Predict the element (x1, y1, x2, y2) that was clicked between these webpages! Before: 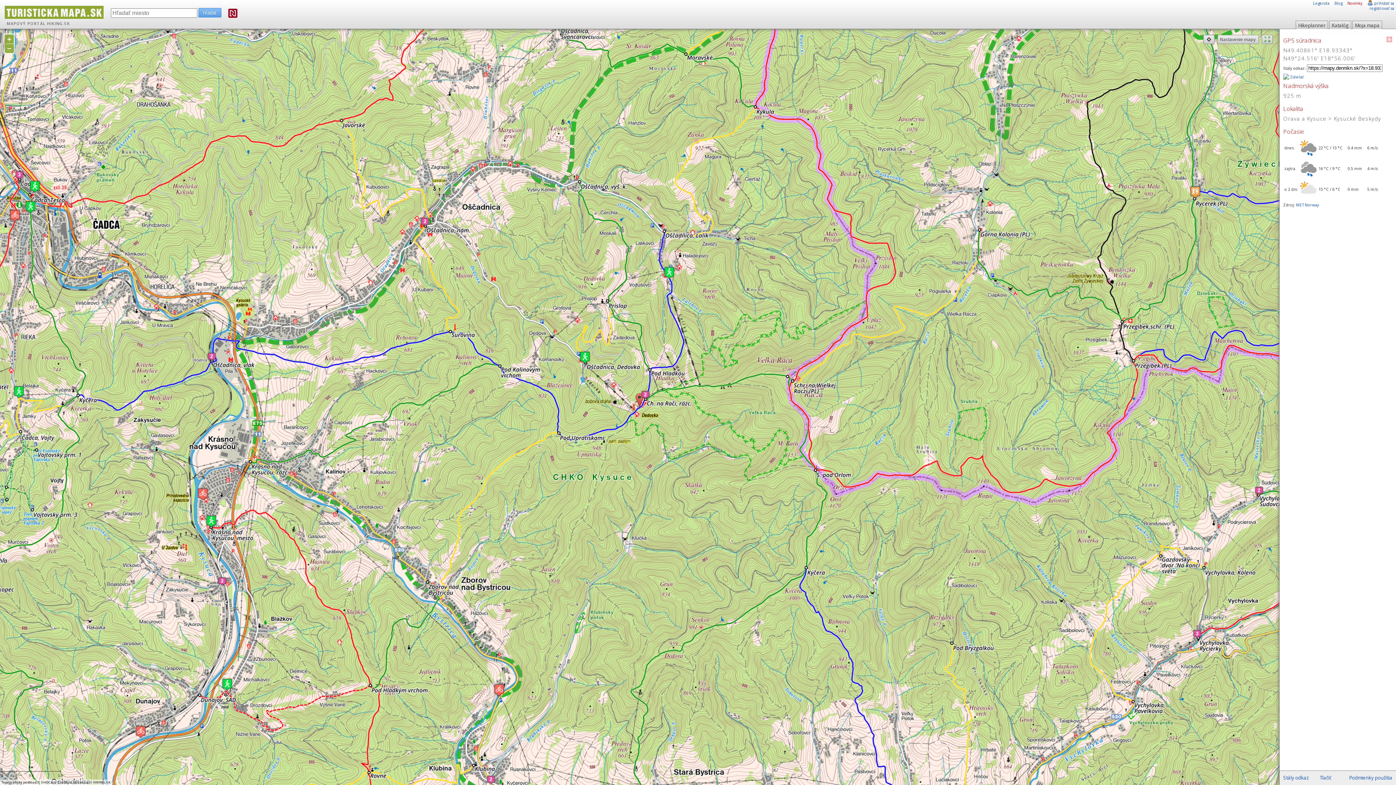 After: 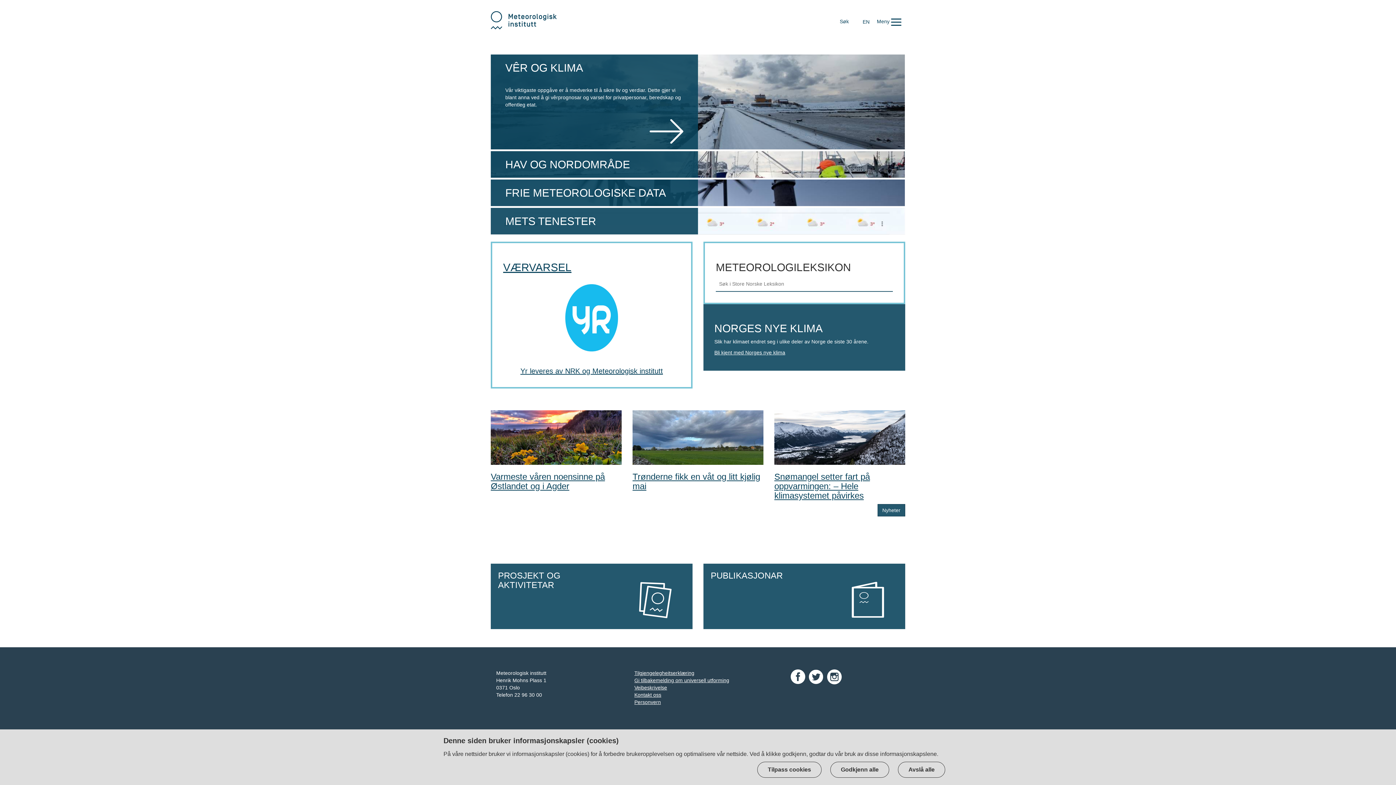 Action: label: MET Norway bbox: (1296, 202, 1319, 207)